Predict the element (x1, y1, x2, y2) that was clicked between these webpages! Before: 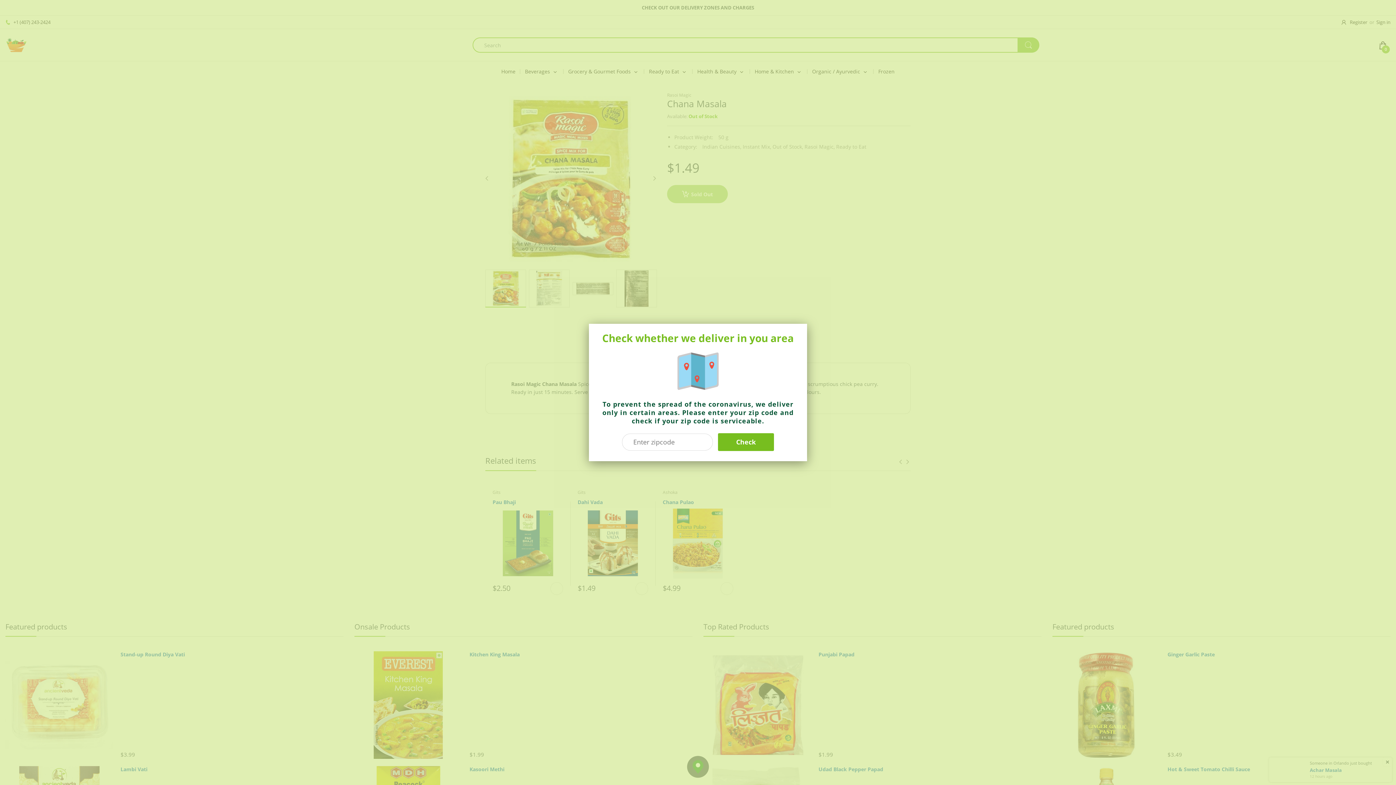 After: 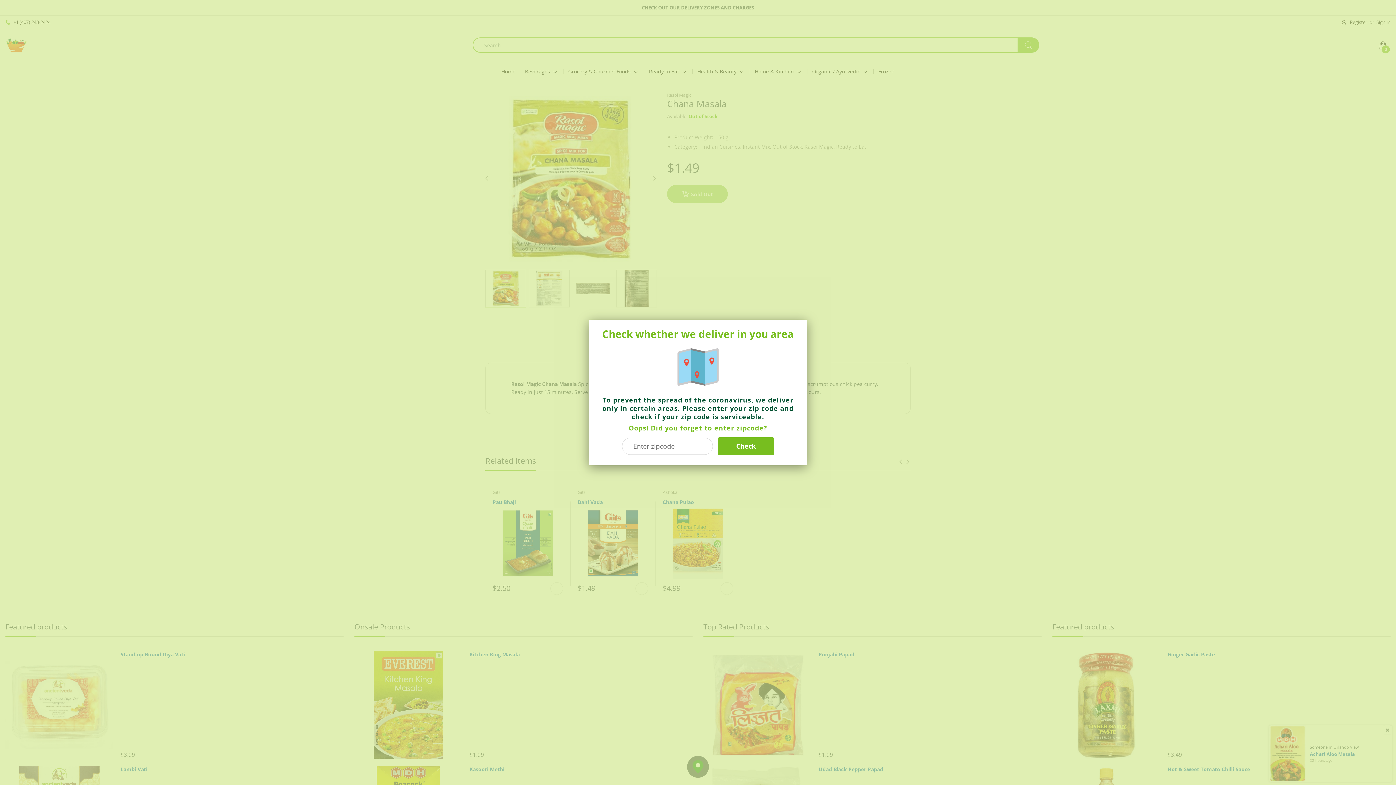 Action: label: Check bbox: (718, 433, 774, 451)